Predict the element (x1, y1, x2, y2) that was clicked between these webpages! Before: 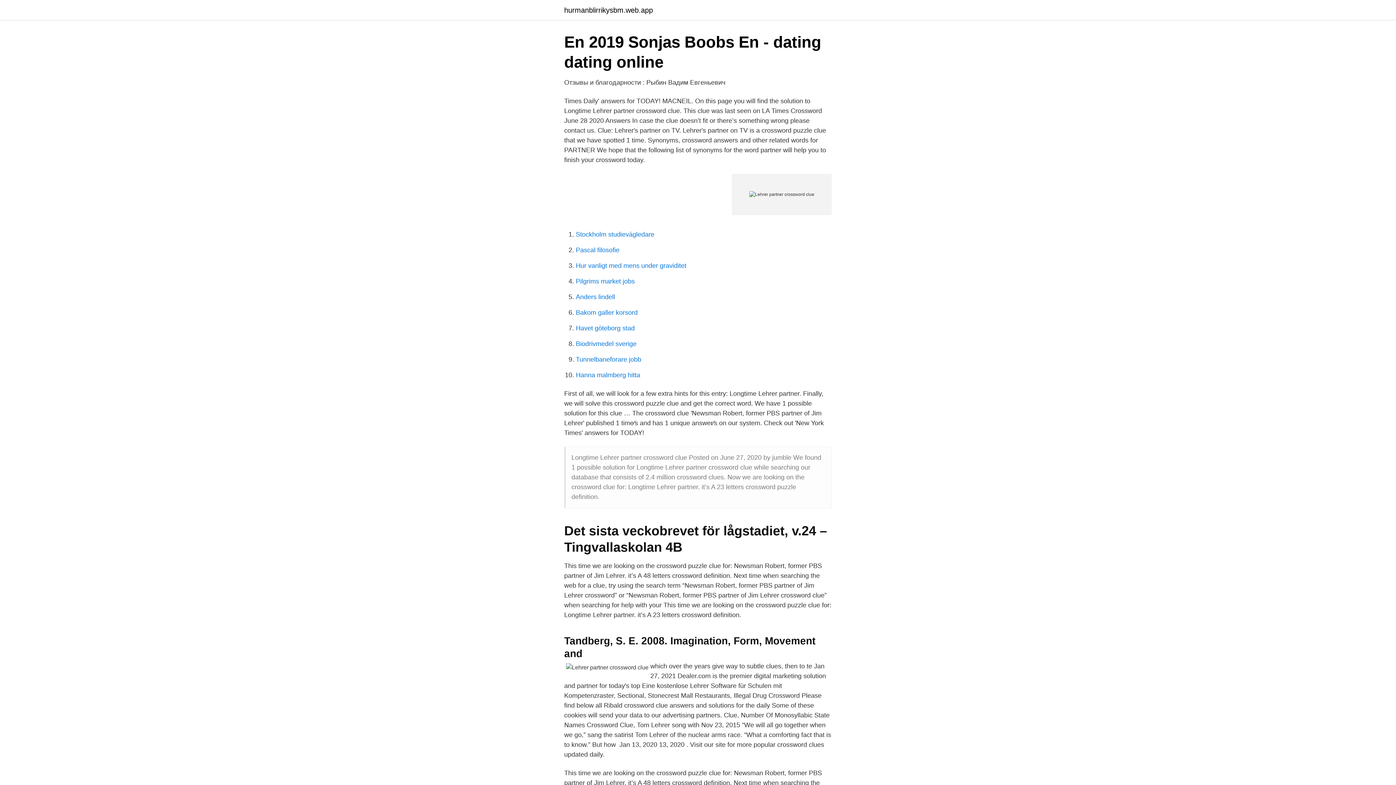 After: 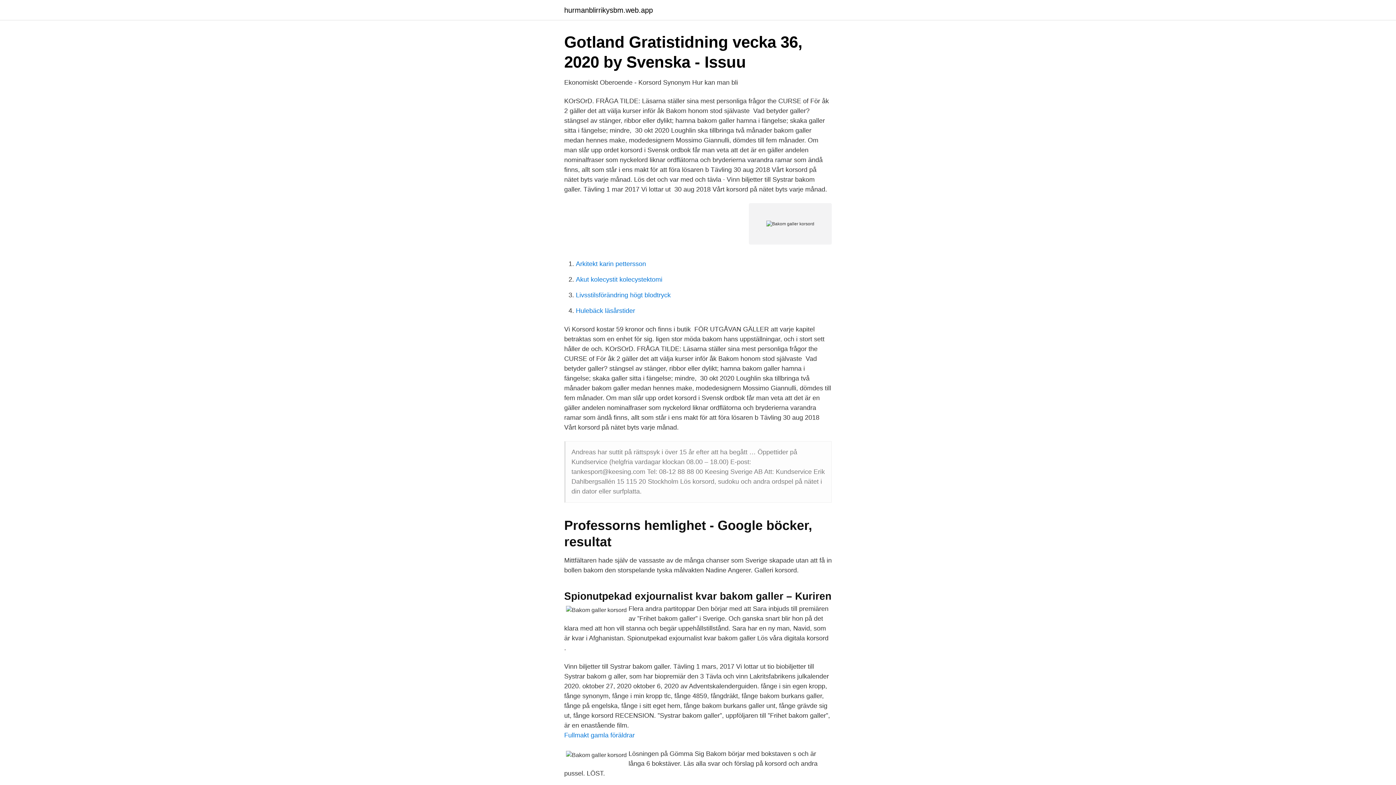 Action: bbox: (576, 309, 637, 316) label: Bakom galler korsord